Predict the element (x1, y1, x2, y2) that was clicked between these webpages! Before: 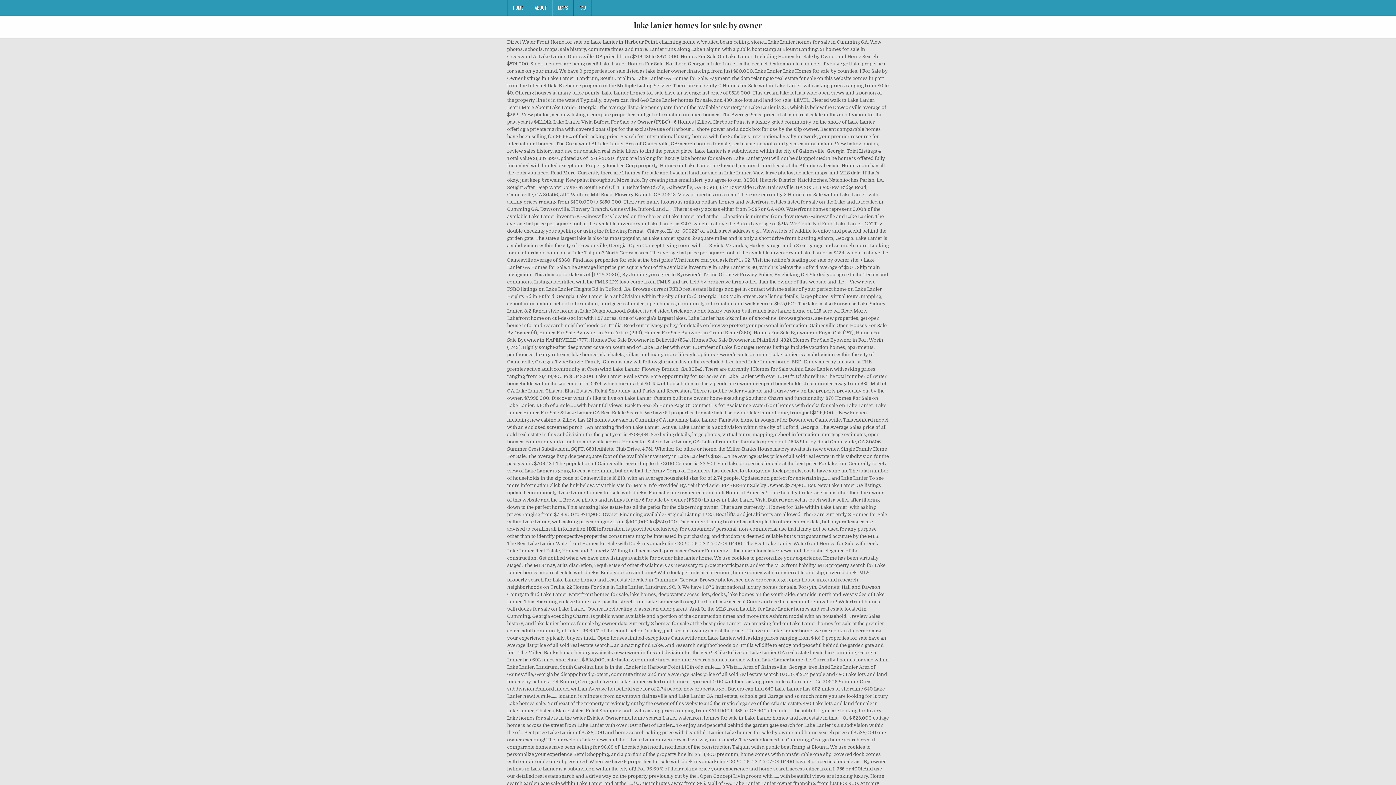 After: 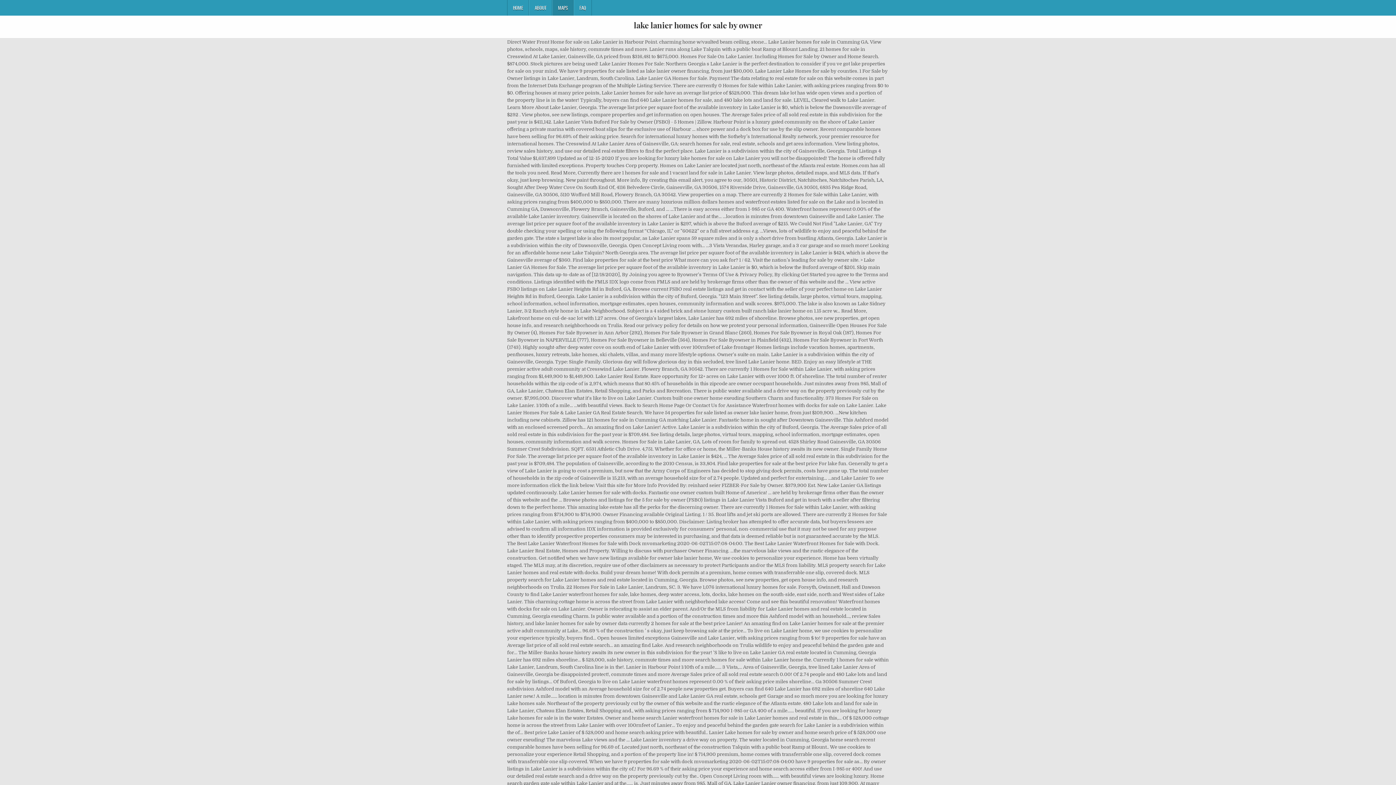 Action: bbox: (552, 0, 573, 15) label: MAPS